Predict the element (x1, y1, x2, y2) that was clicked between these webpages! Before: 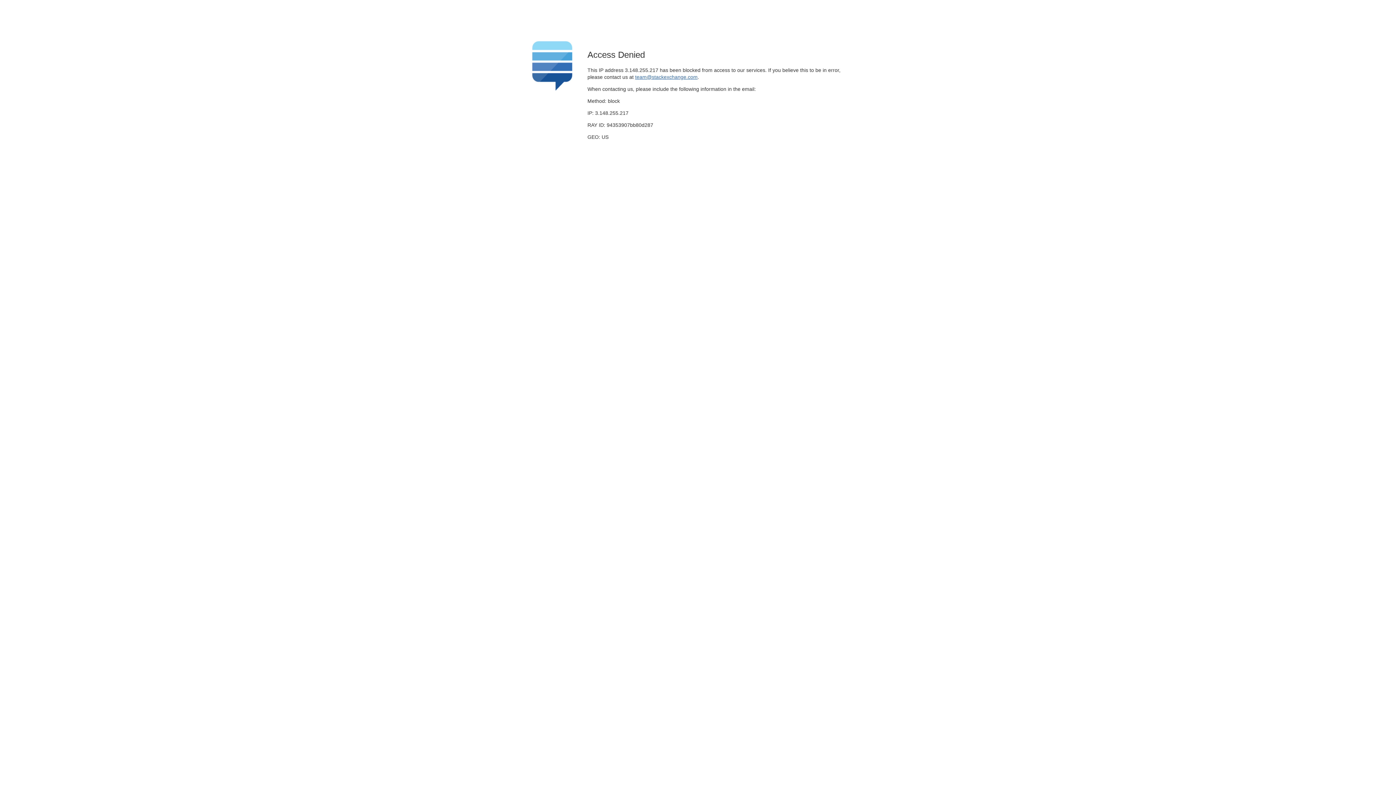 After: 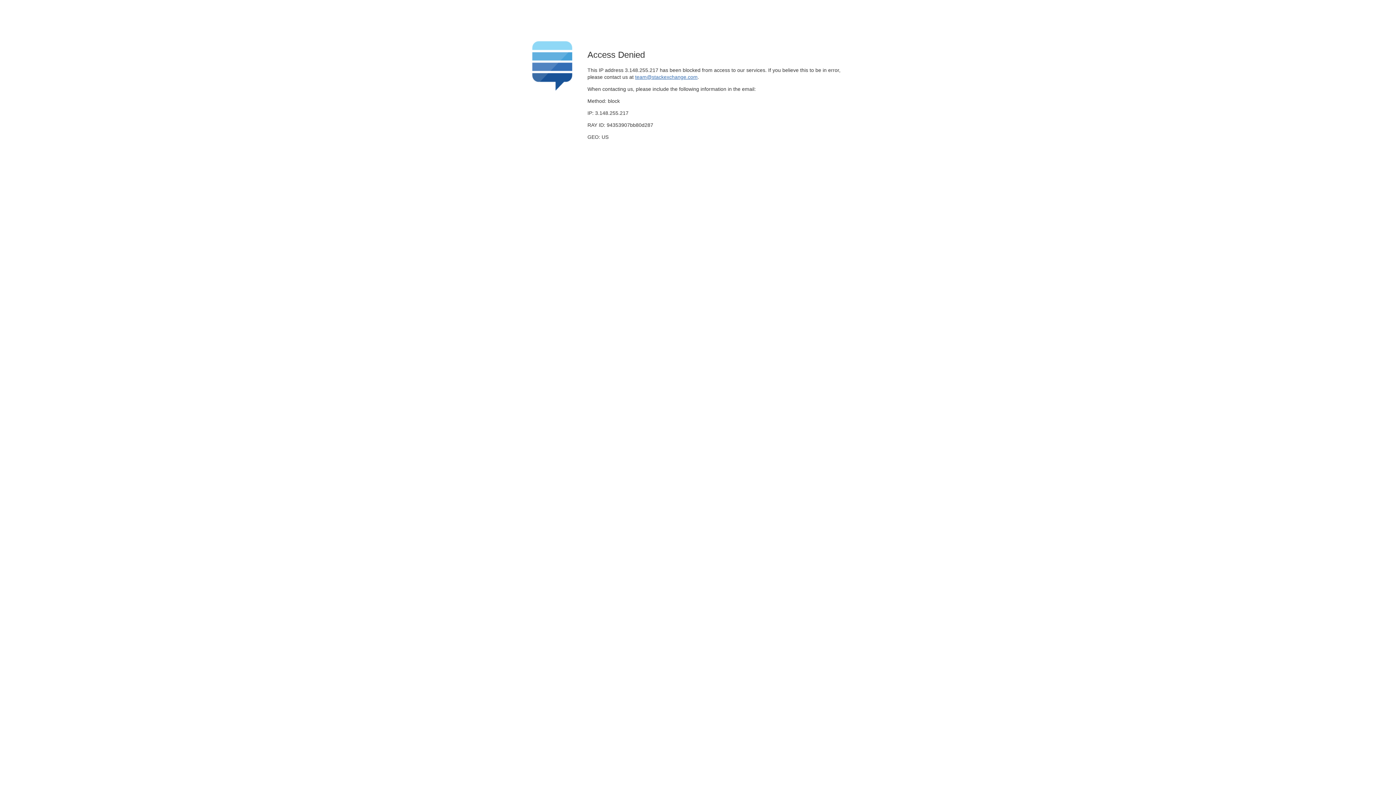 Action: label: team@stackexchange.com bbox: (635, 74, 697, 79)